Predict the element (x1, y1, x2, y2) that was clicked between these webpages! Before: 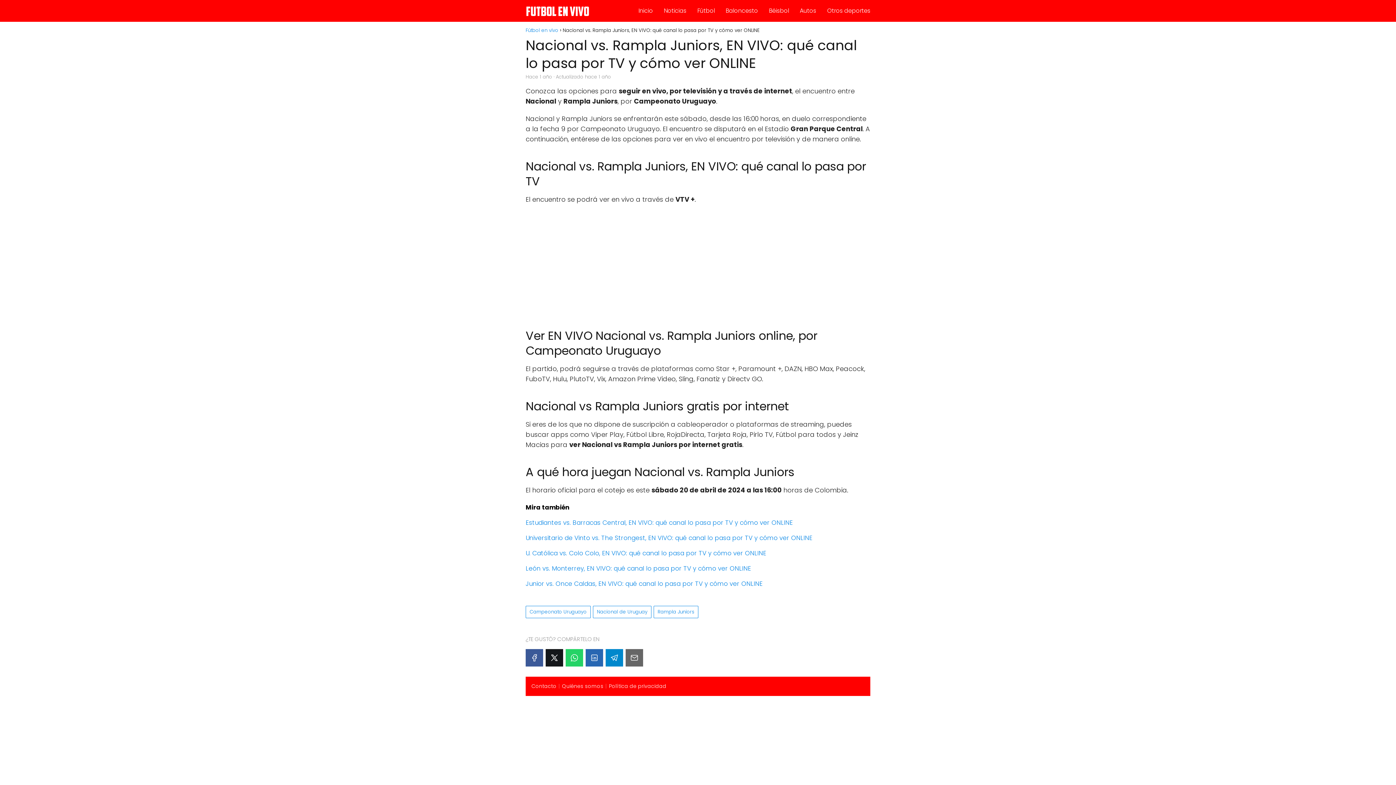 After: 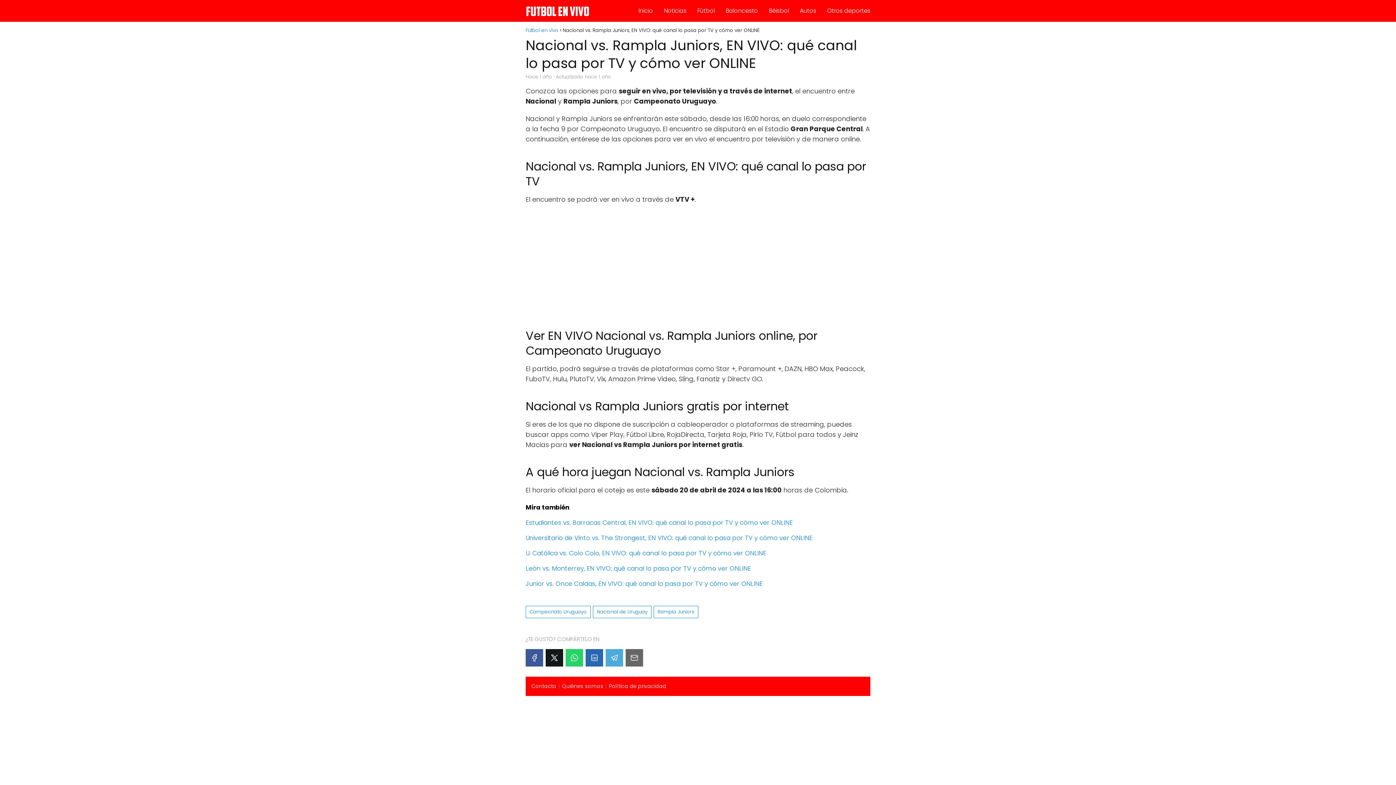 Action: bbox: (605, 649, 623, 666)